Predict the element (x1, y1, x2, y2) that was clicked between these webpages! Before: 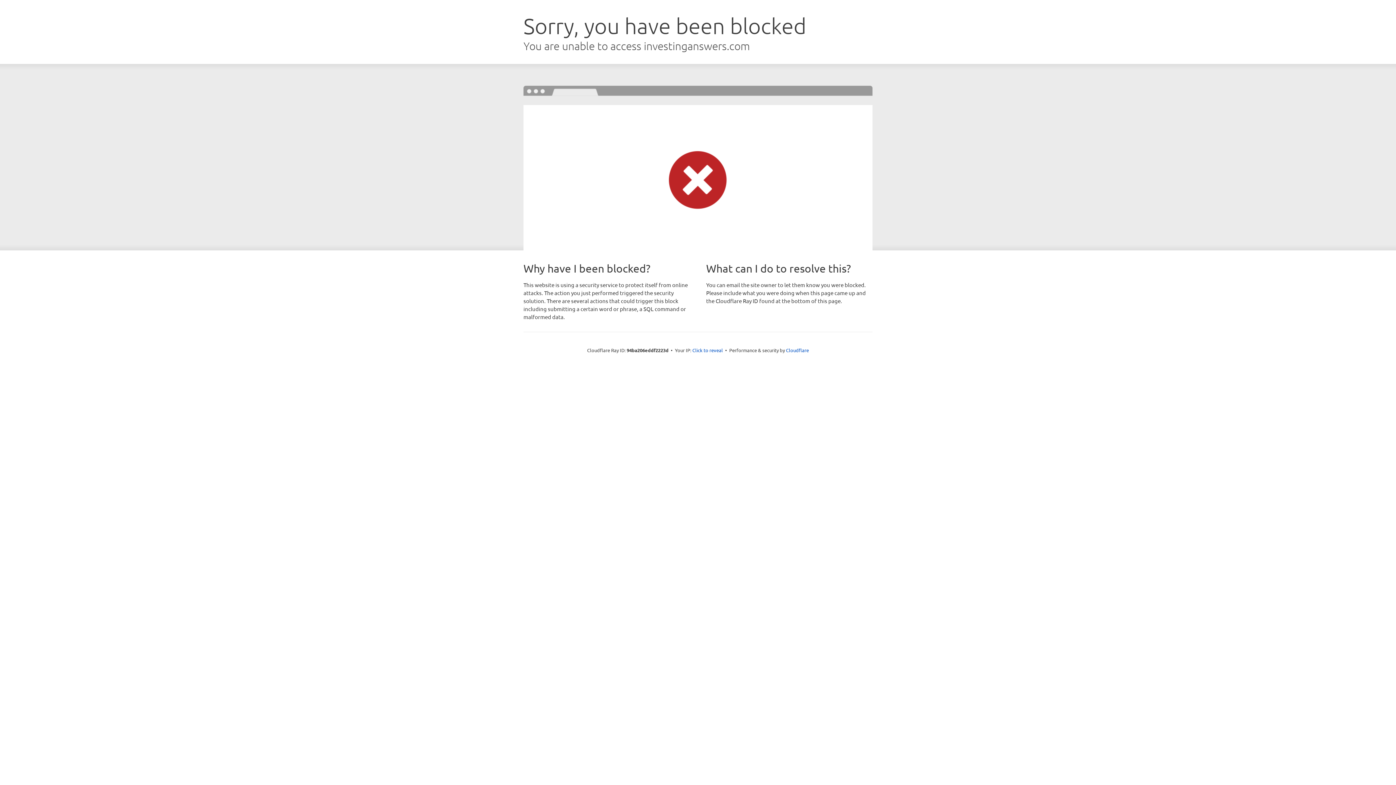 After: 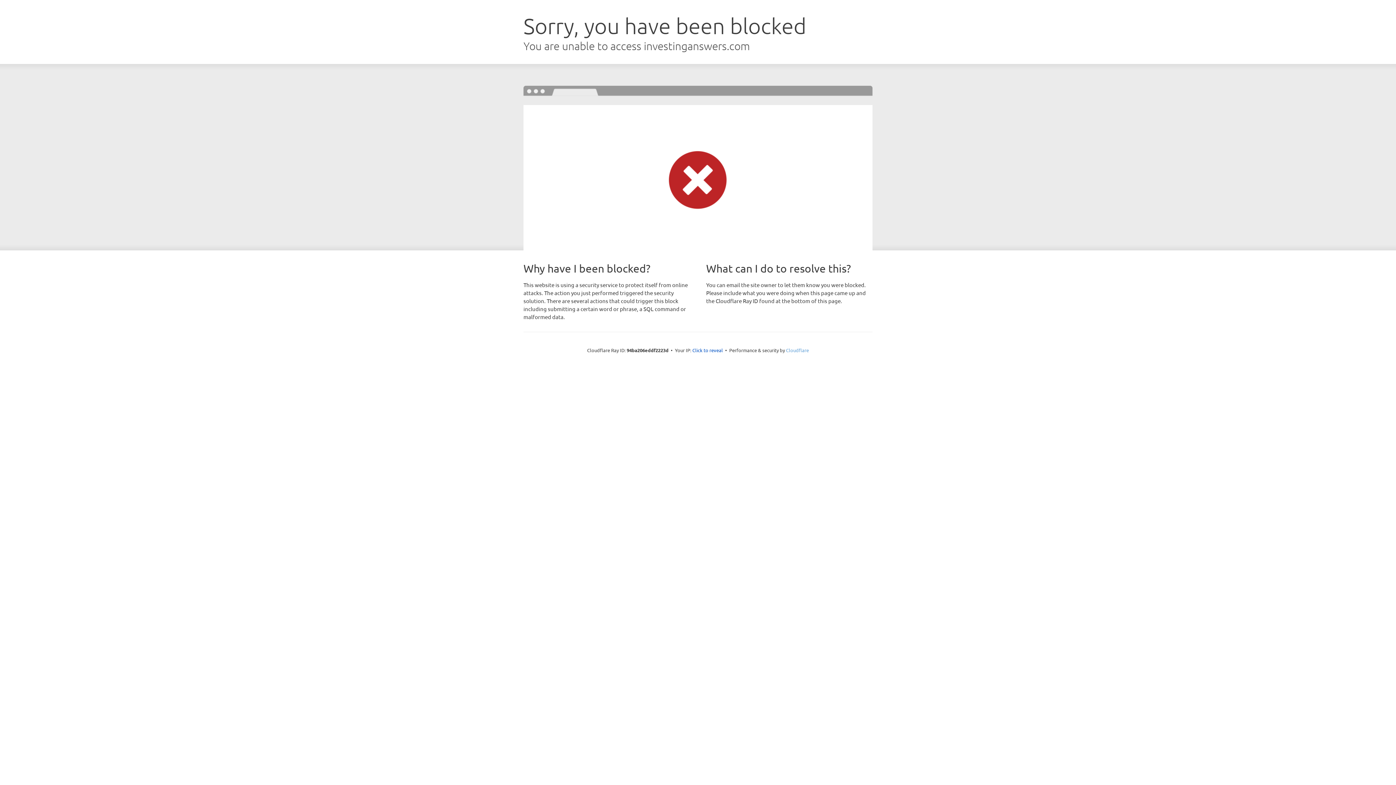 Action: bbox: (786, 347, 809, 353) label: Cloudflare